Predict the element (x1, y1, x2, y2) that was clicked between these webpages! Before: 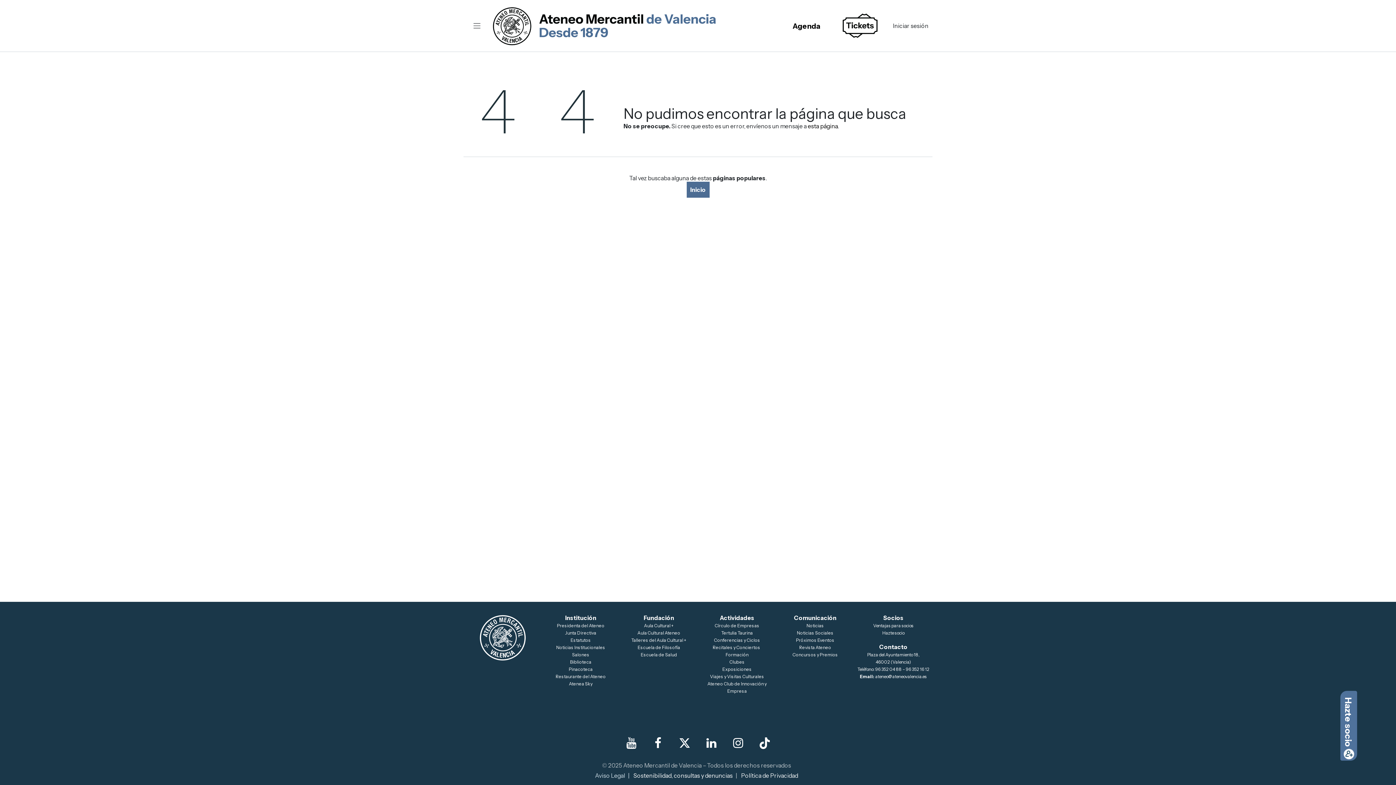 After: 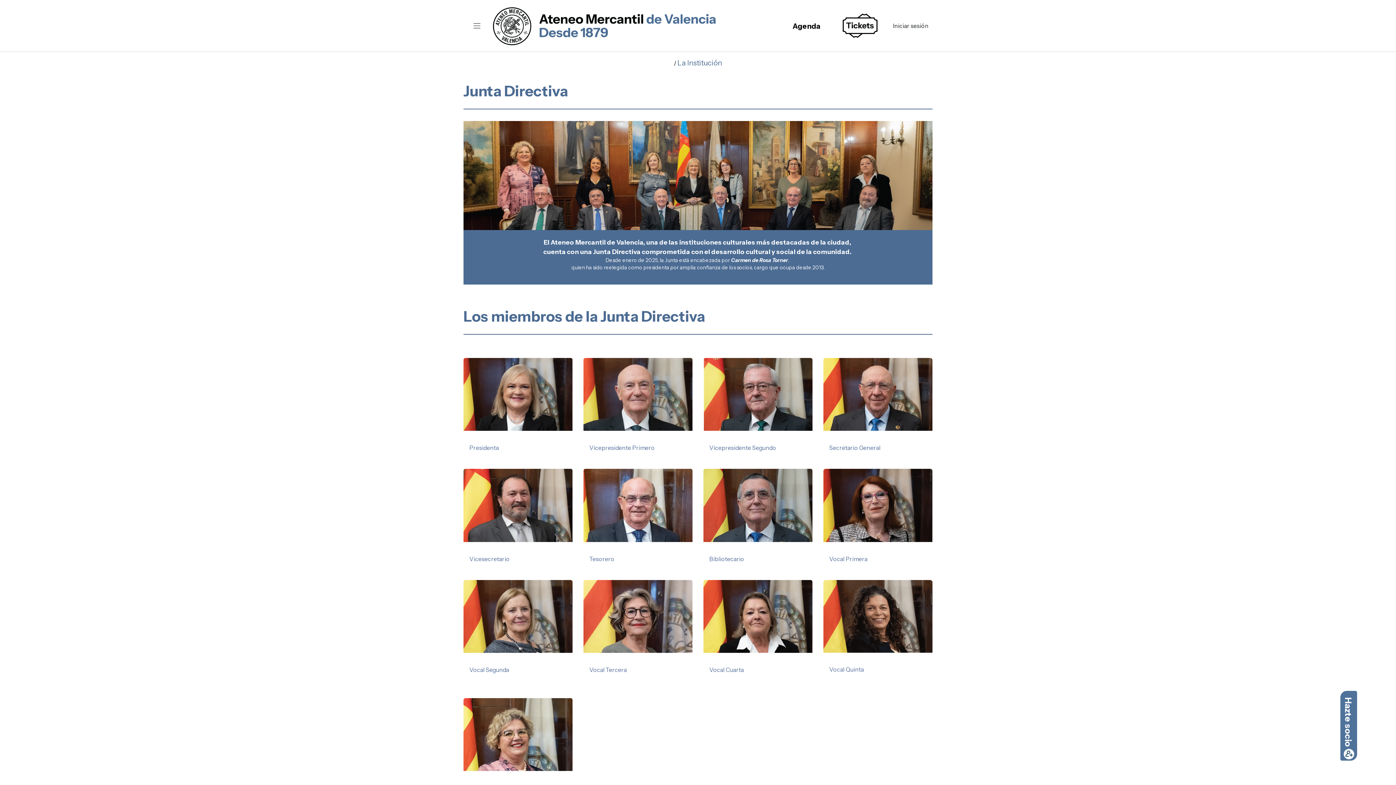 Action: label: Junta Directiva bbox: (565, 629, 596, 636)